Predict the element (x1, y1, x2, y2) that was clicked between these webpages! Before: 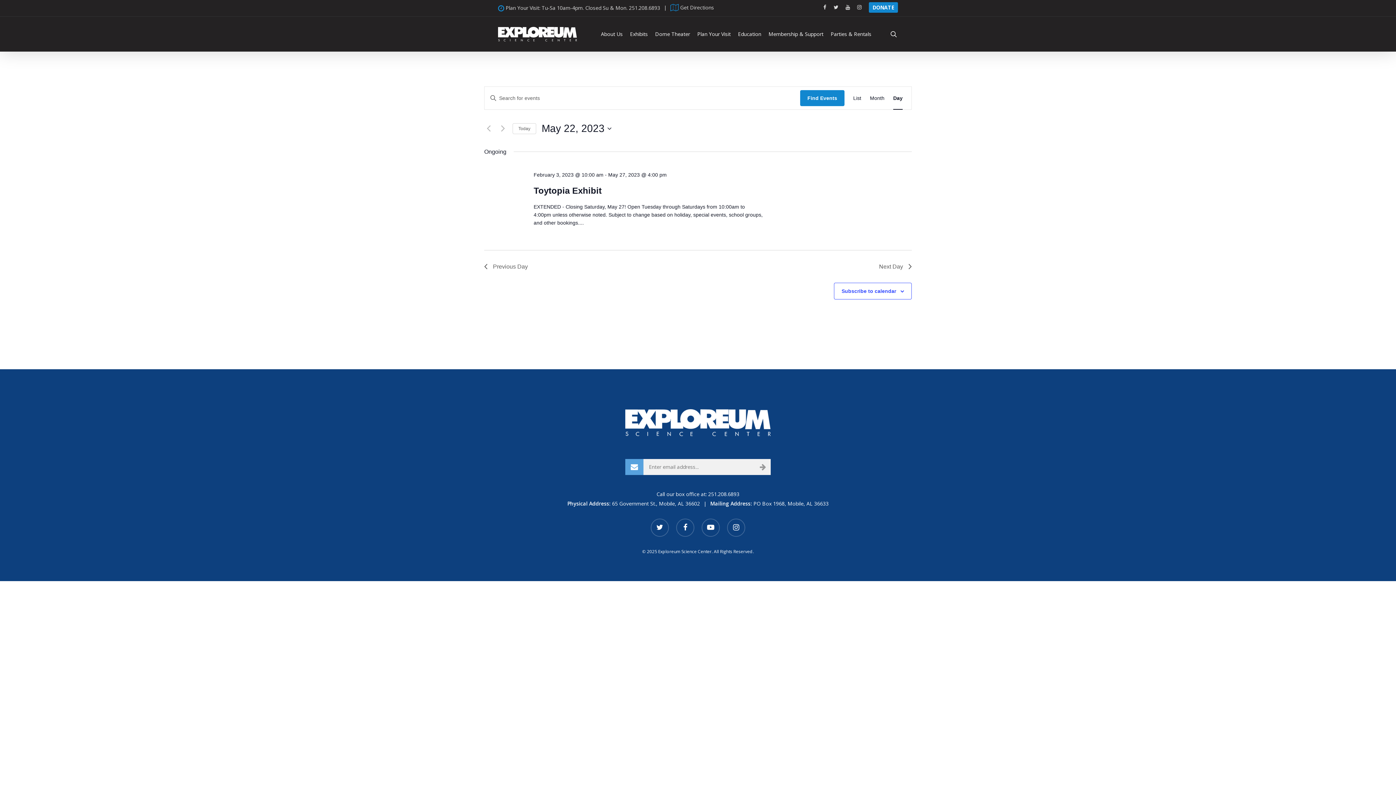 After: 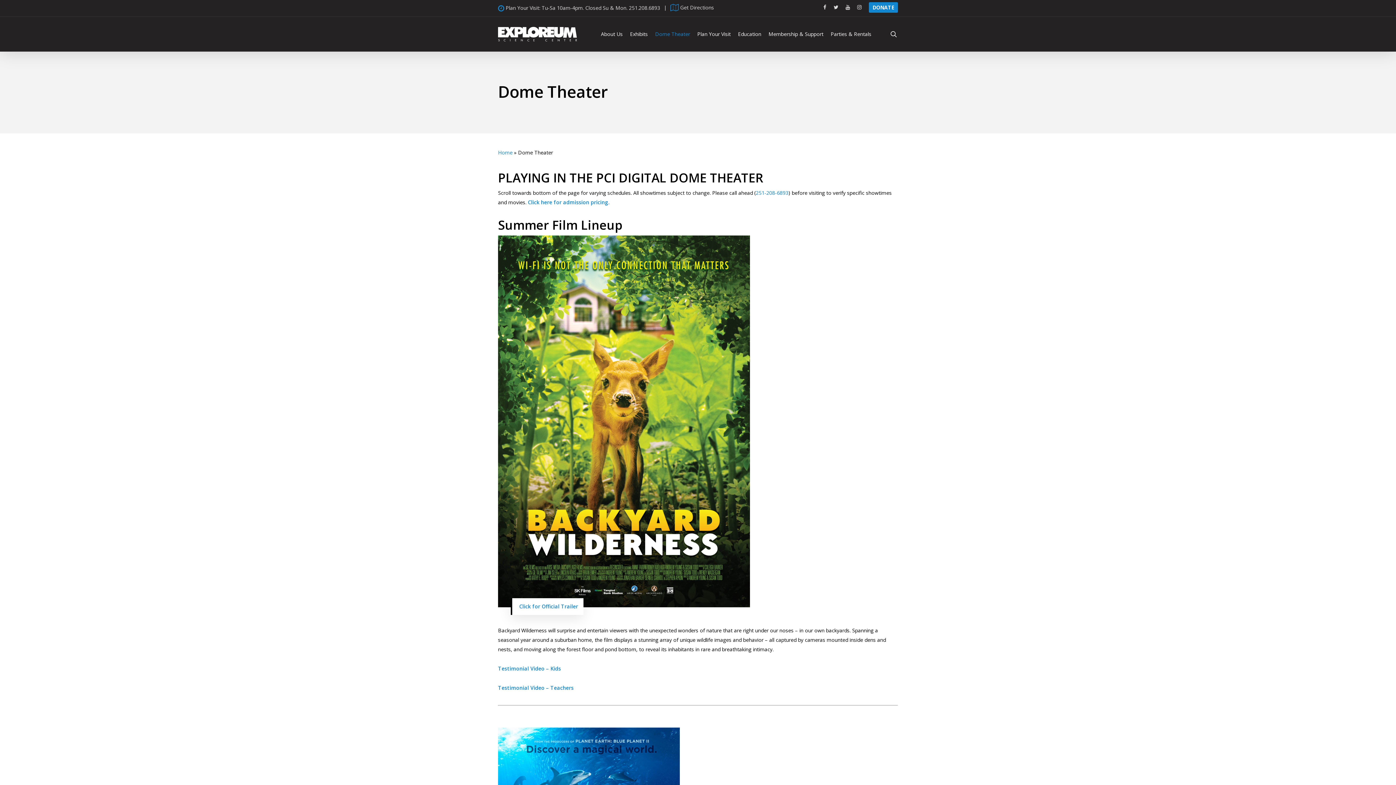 Action: label: Dome Theater bbox: (653, 30, 695, 37)